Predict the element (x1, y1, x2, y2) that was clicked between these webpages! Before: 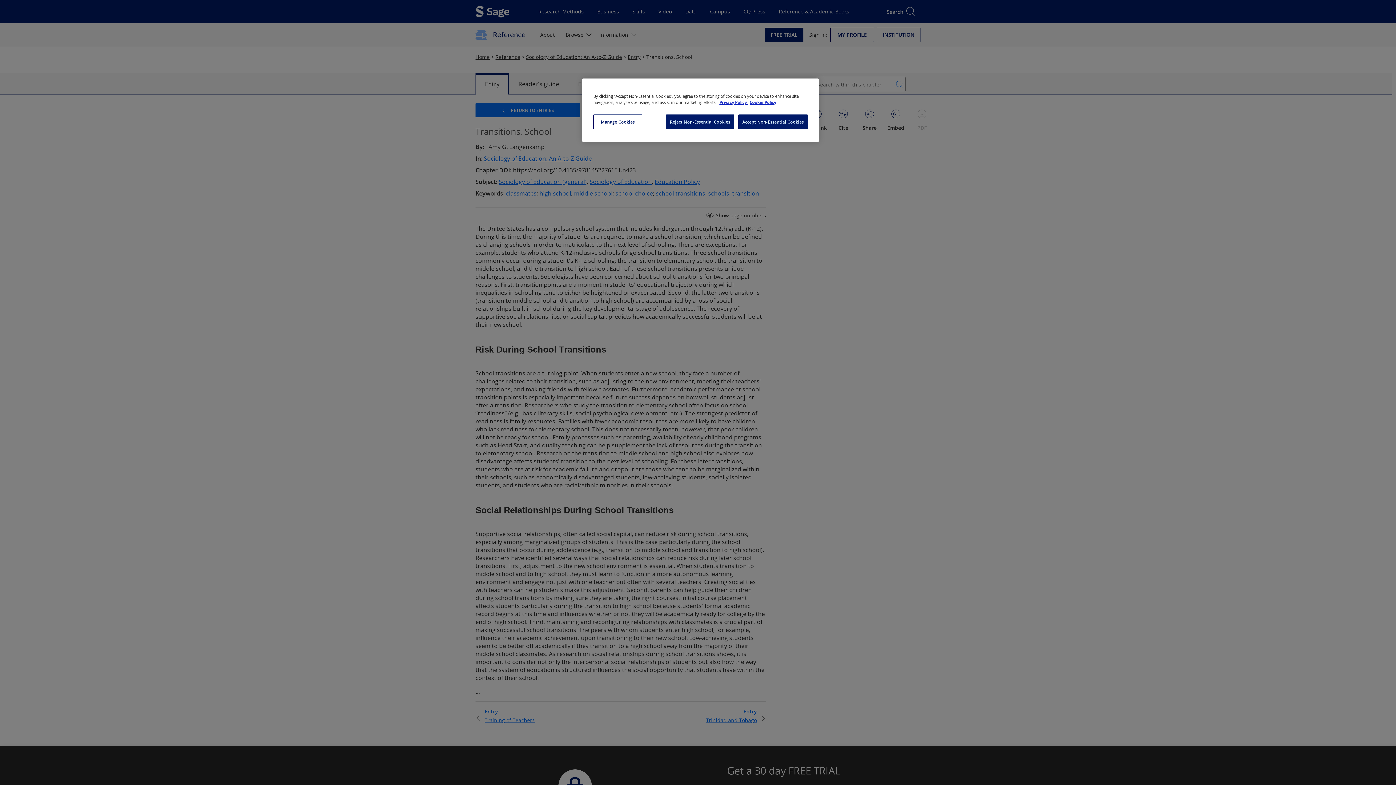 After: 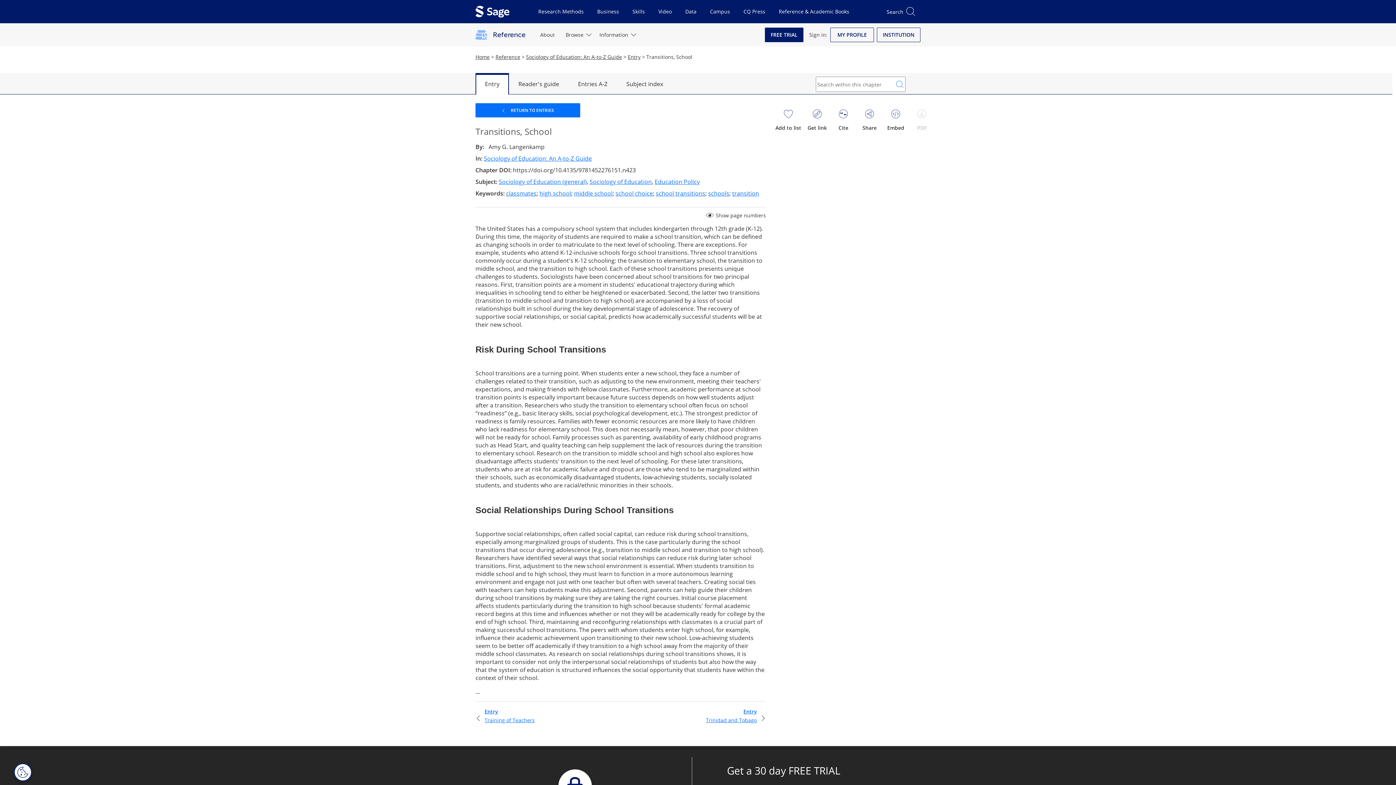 Action: bbox: (666, 114, 734, 129) label: Reject Non-Essential Cookies